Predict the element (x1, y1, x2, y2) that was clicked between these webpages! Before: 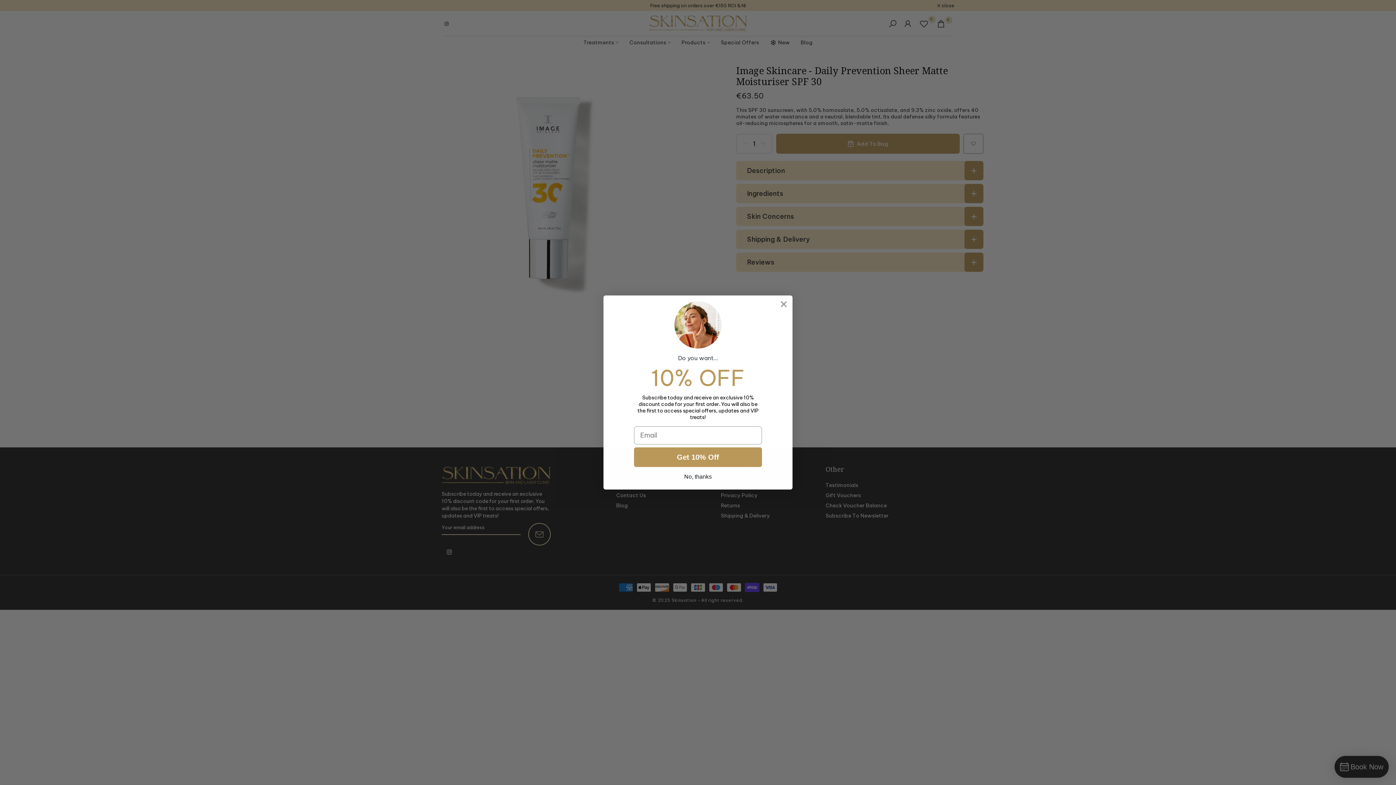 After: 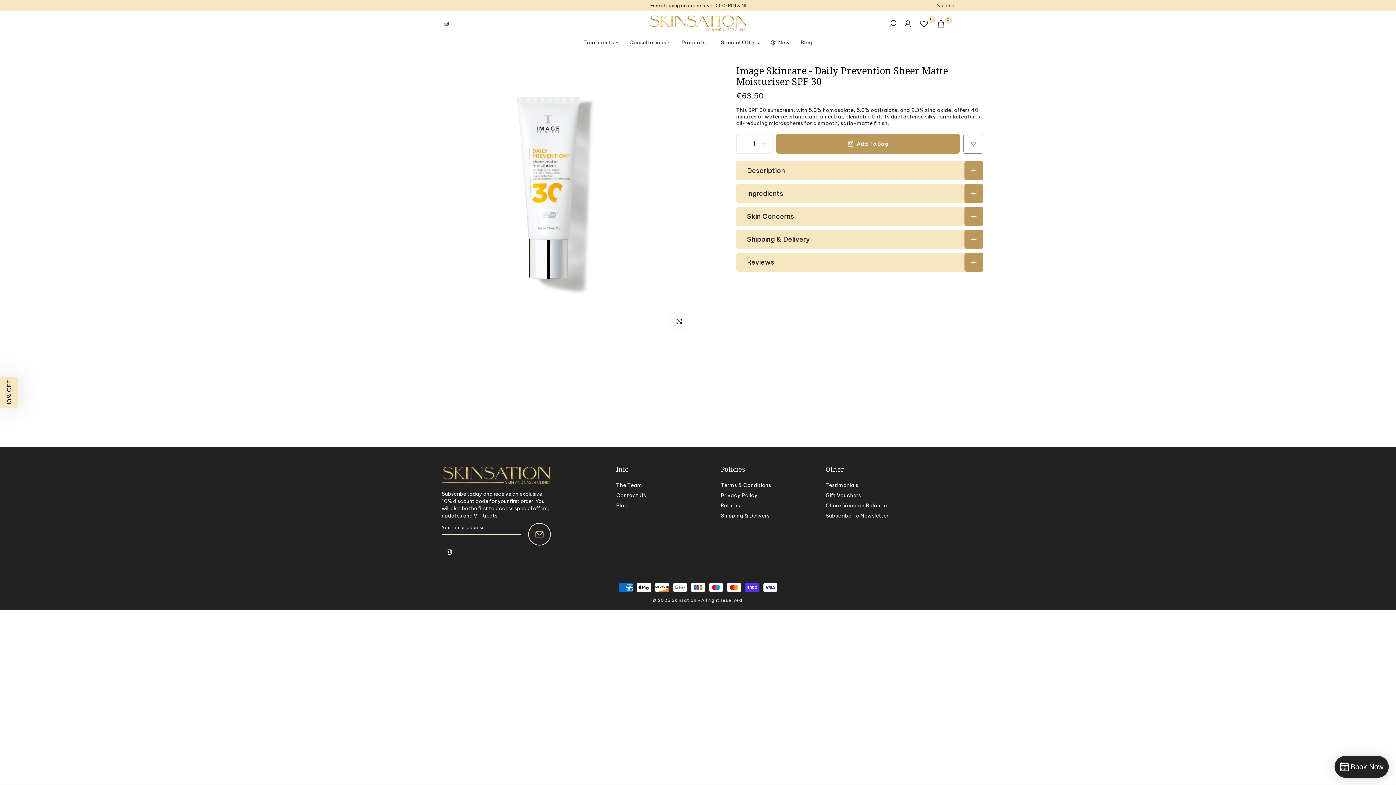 Action: bbox: (634, 463, 762, 476) label: No, thanks